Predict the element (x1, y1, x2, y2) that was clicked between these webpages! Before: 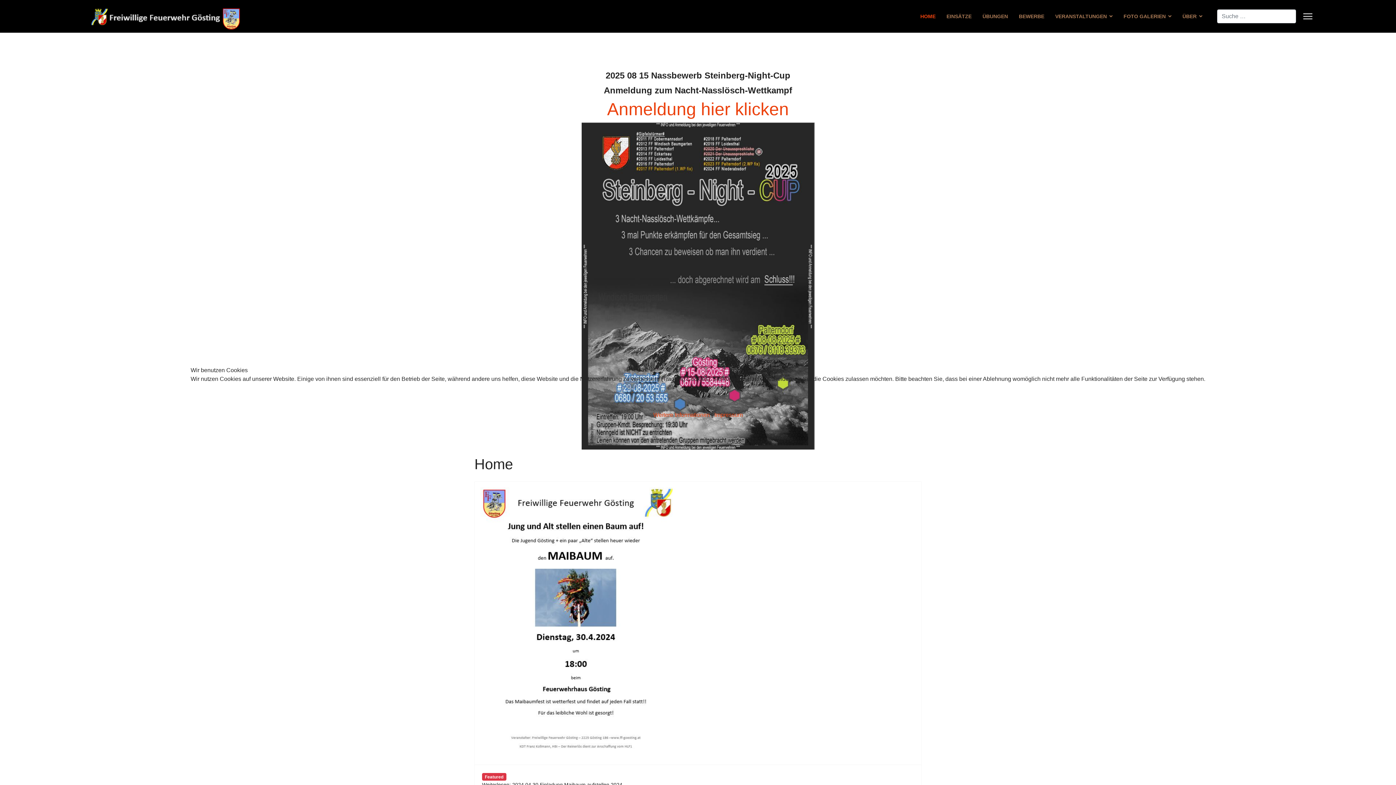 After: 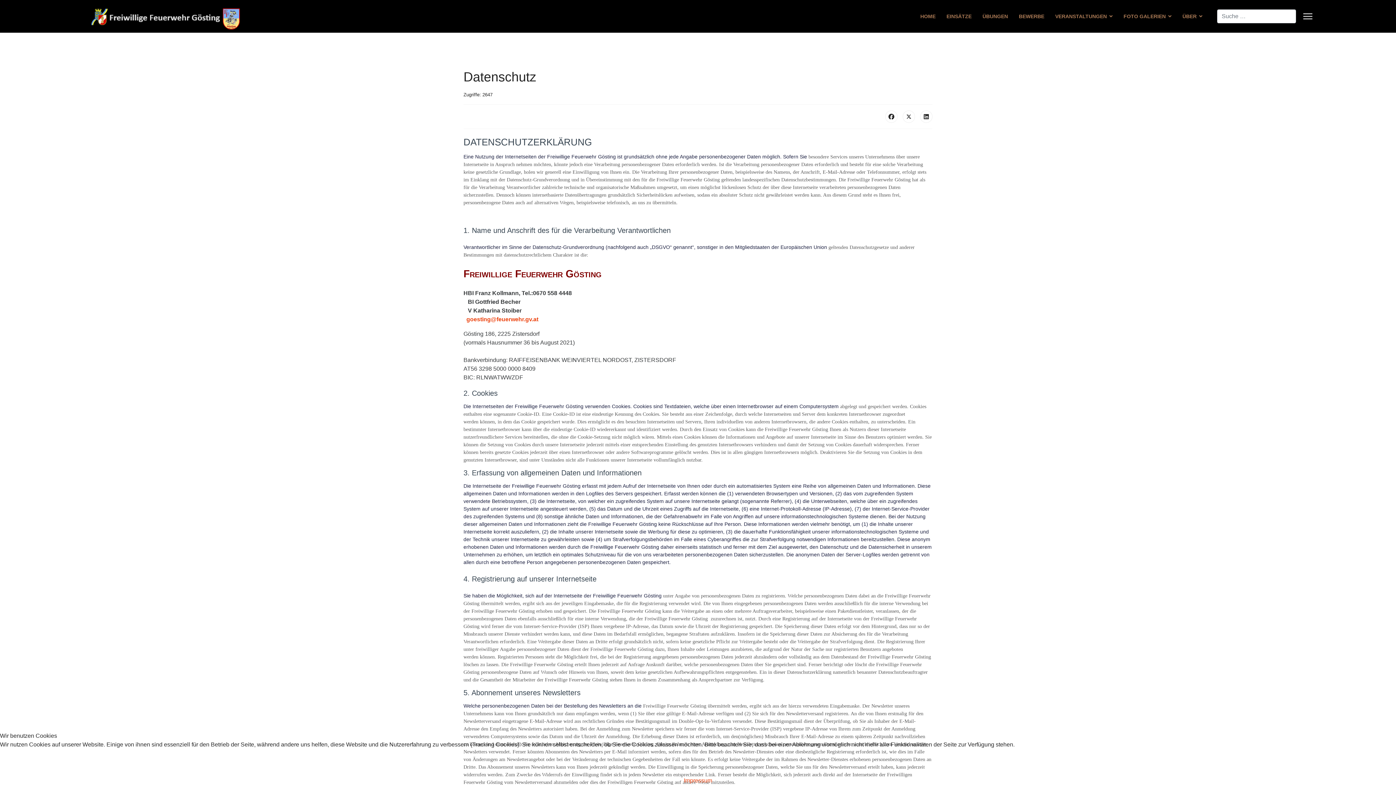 Action: bbox: (653, 411, 710, 418) label: Weitere Informationen